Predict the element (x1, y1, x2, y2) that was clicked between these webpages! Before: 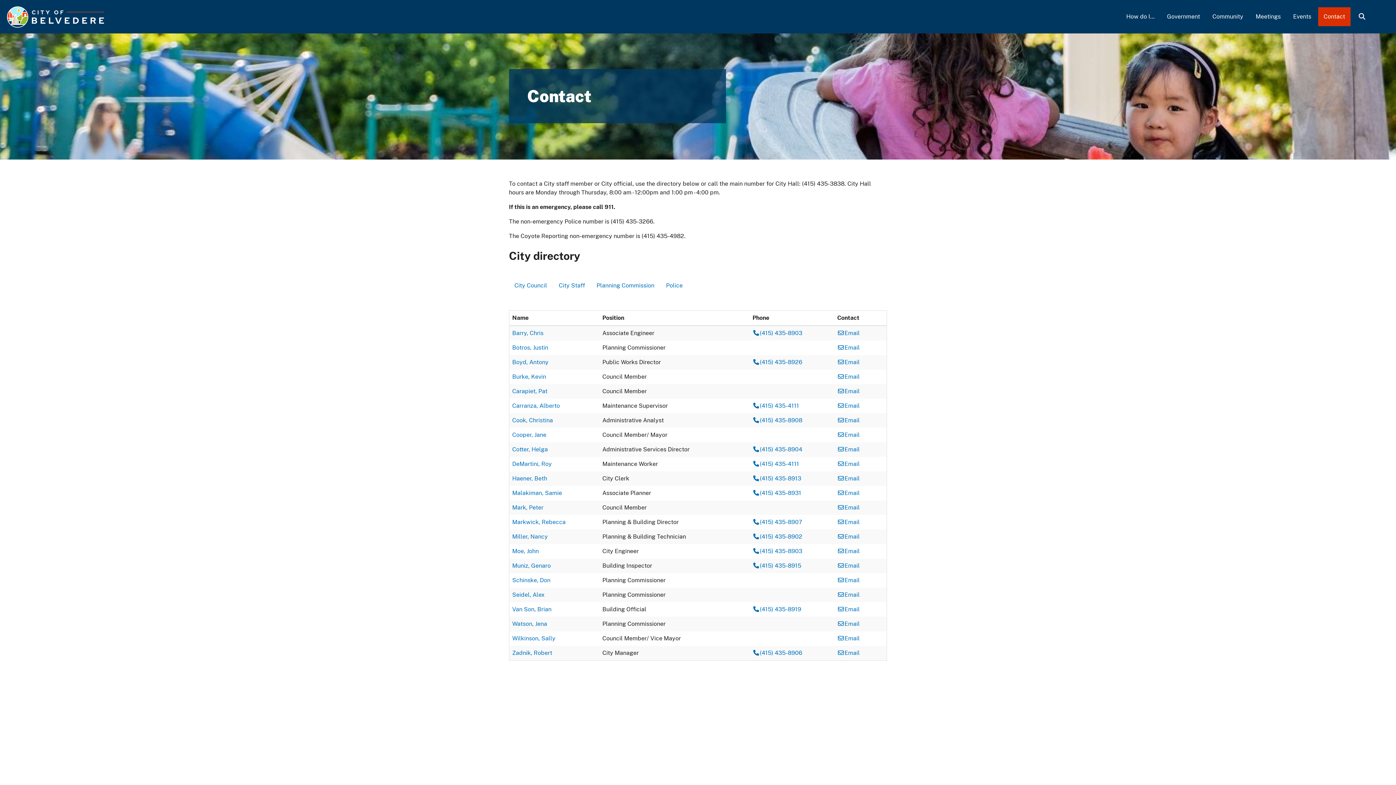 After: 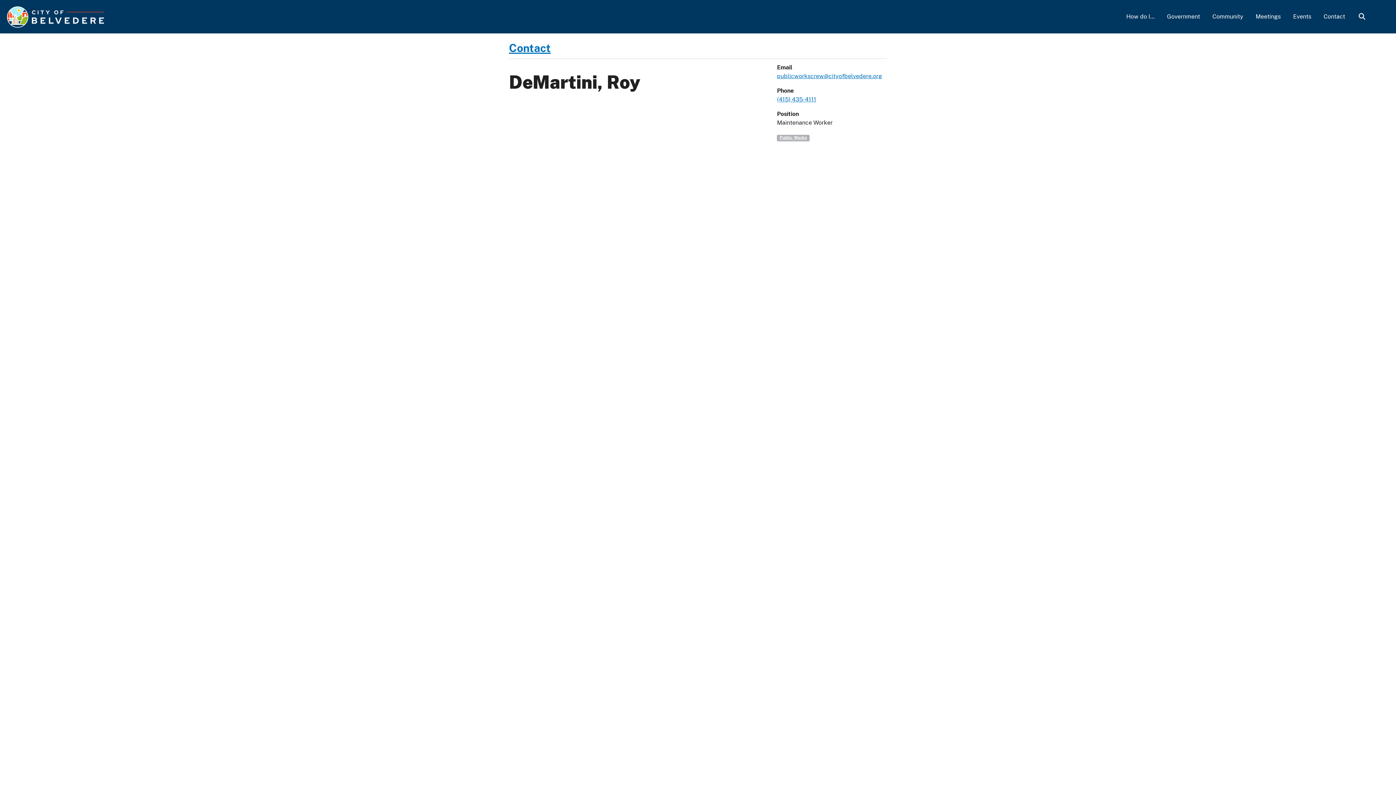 Action: bbox: (512, 460, 552, 467) label: DeMartini, Roy